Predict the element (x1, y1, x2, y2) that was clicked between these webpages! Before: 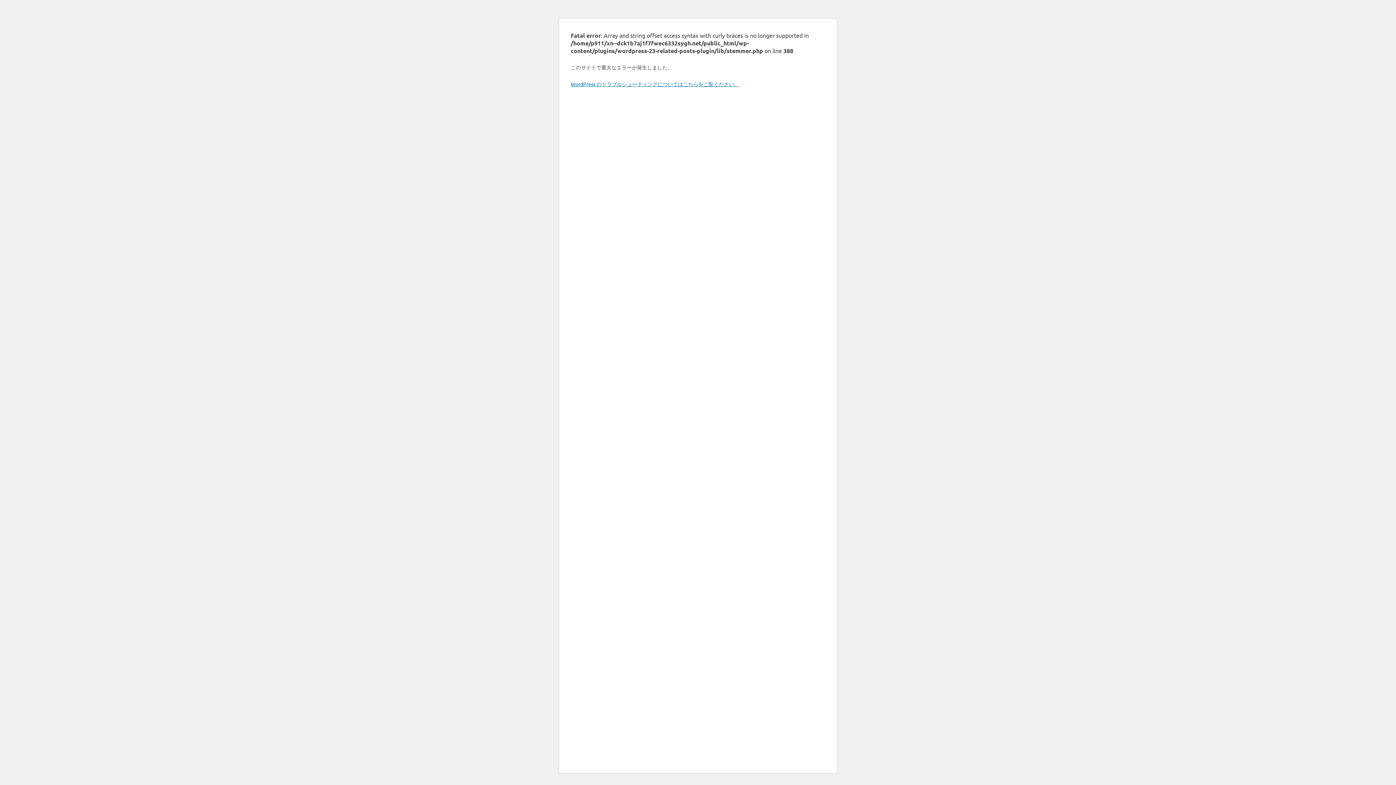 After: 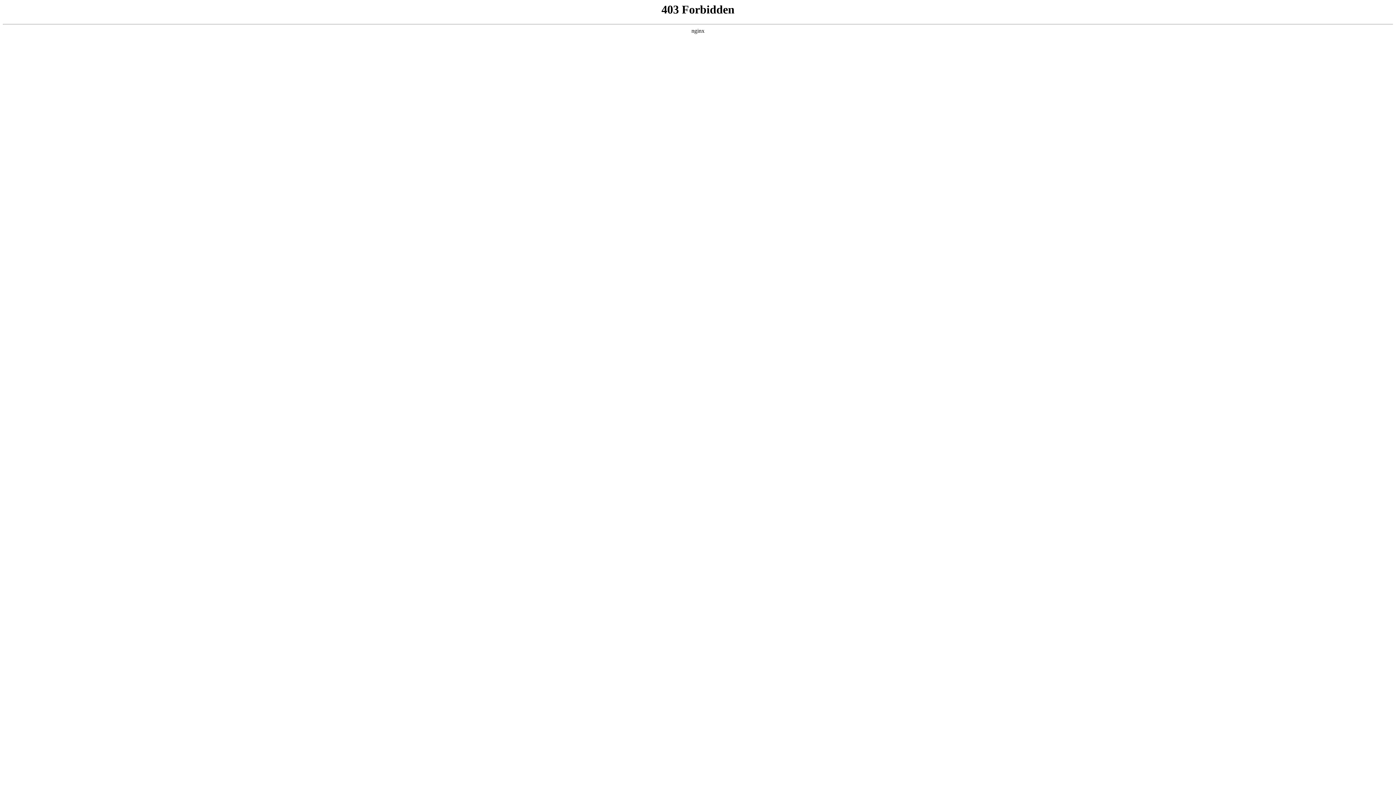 Action: label: WordPress のトラブルシューティングについてはこちらをご覧ください。 bbox: (570, 80, 739, 87)